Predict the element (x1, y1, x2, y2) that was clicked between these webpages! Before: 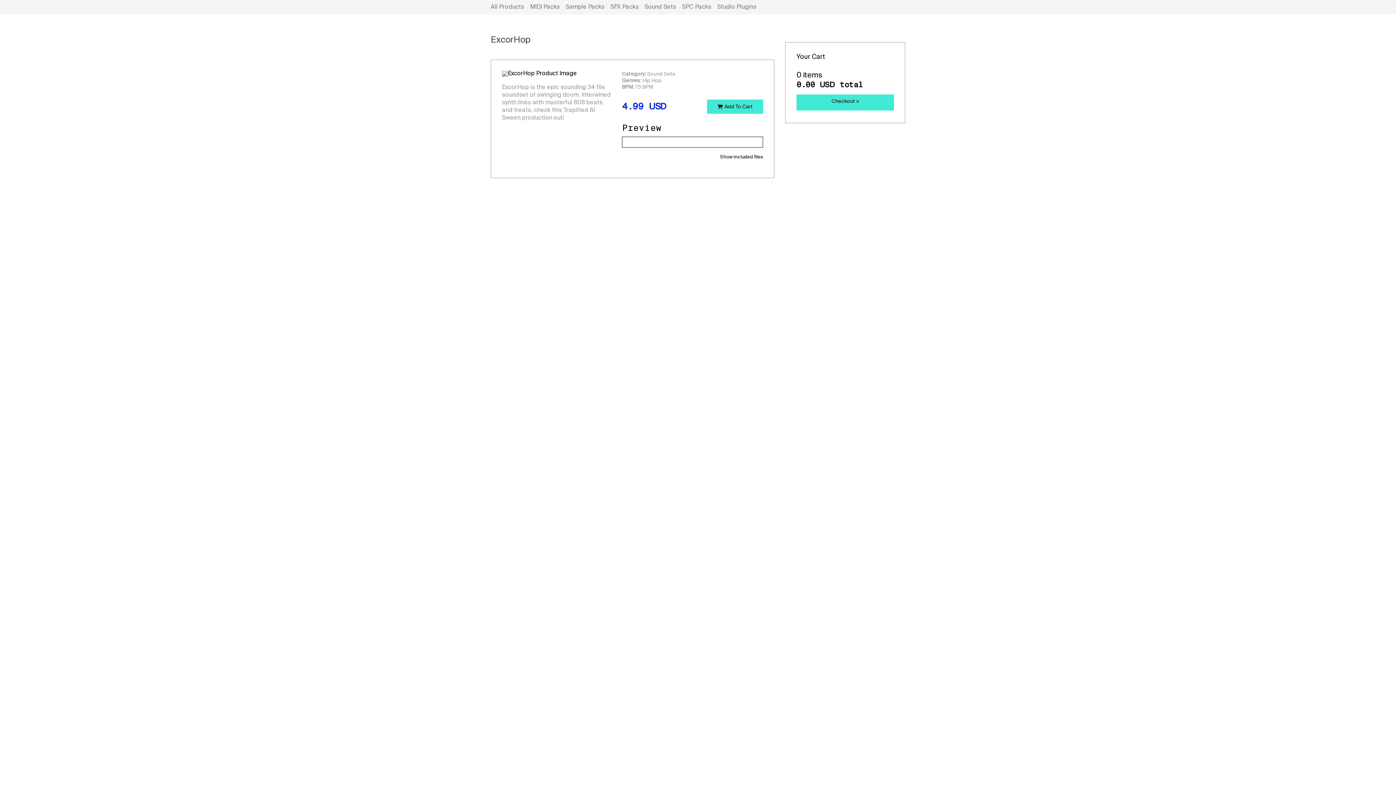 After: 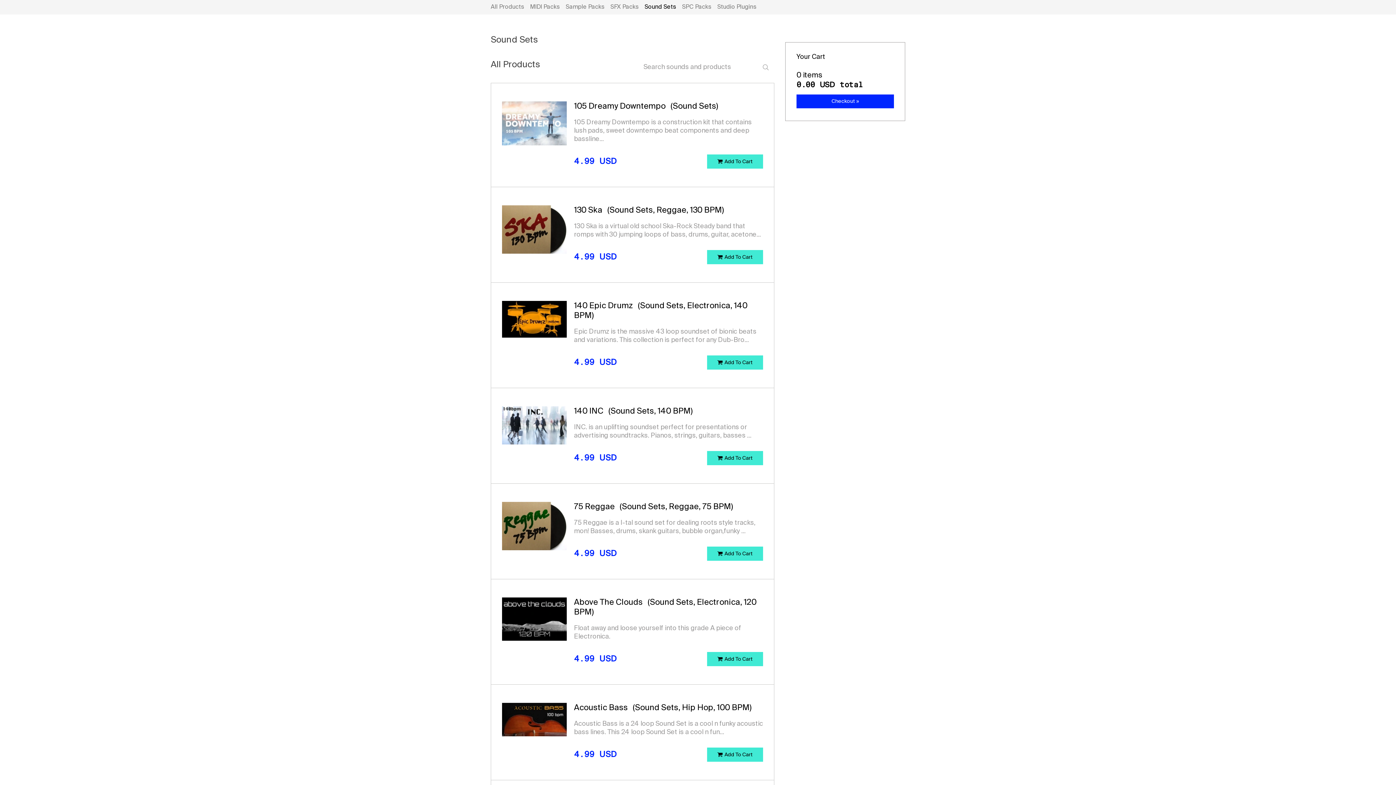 Action: label: Sound Sets bbox: (644, 0, 676, 14)